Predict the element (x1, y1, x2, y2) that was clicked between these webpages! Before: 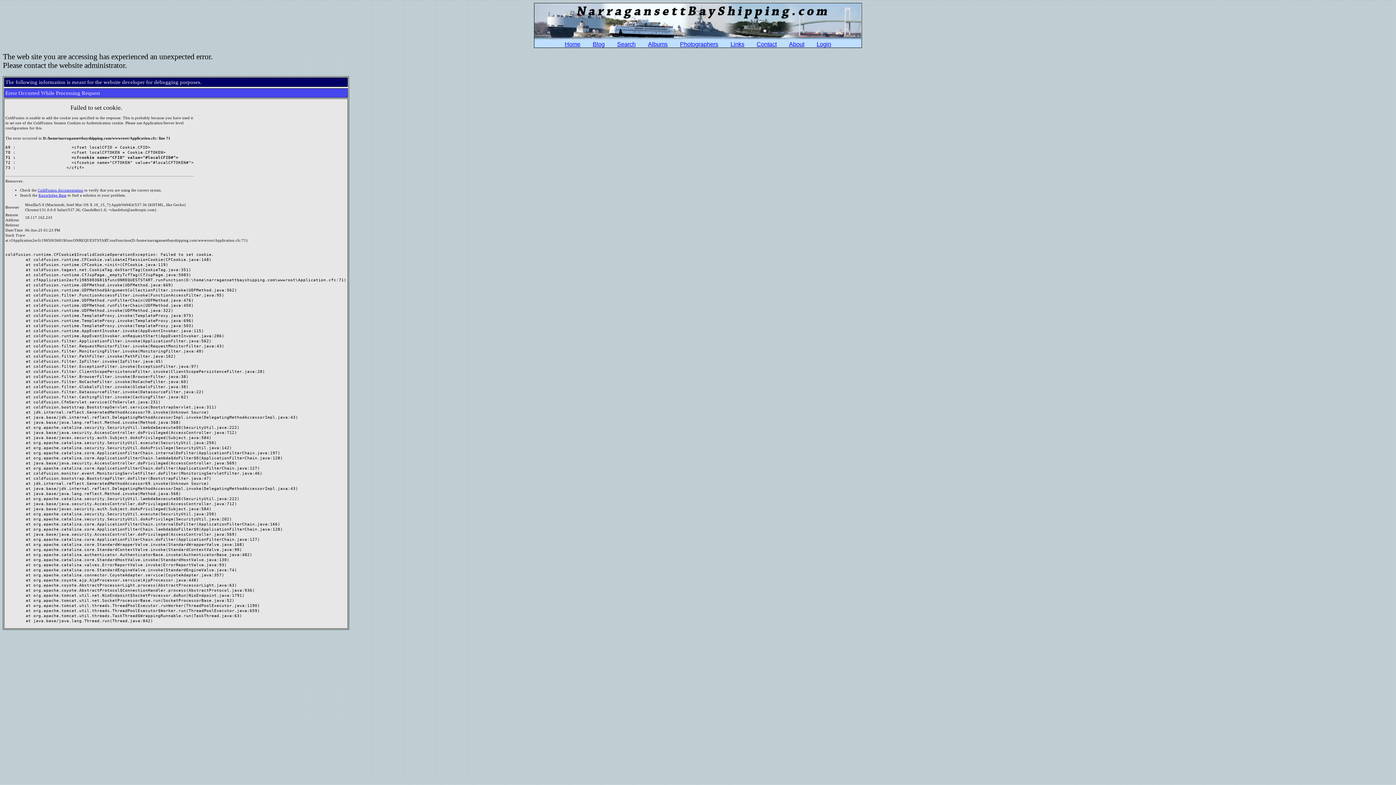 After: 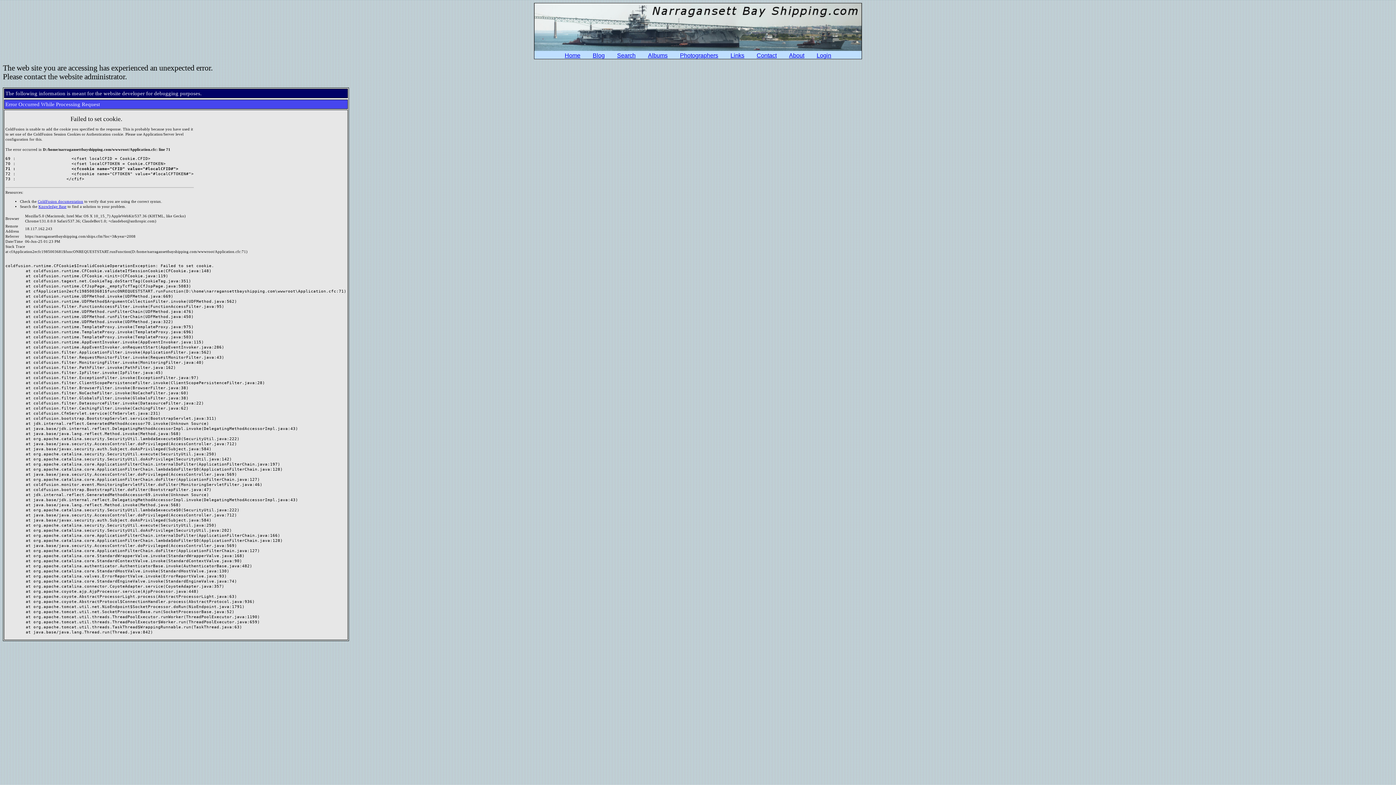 Action: bbox: (617, 41, 635, 47) label: Search